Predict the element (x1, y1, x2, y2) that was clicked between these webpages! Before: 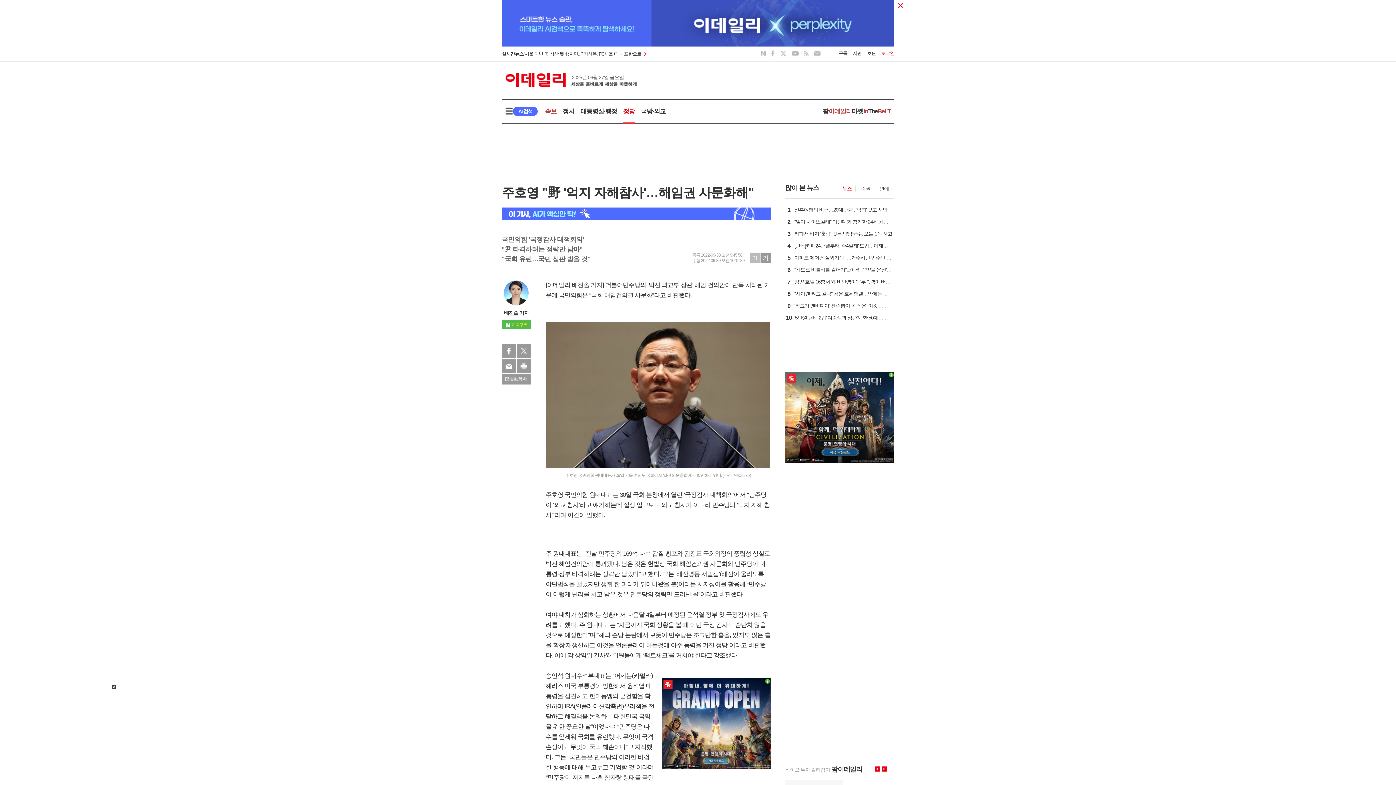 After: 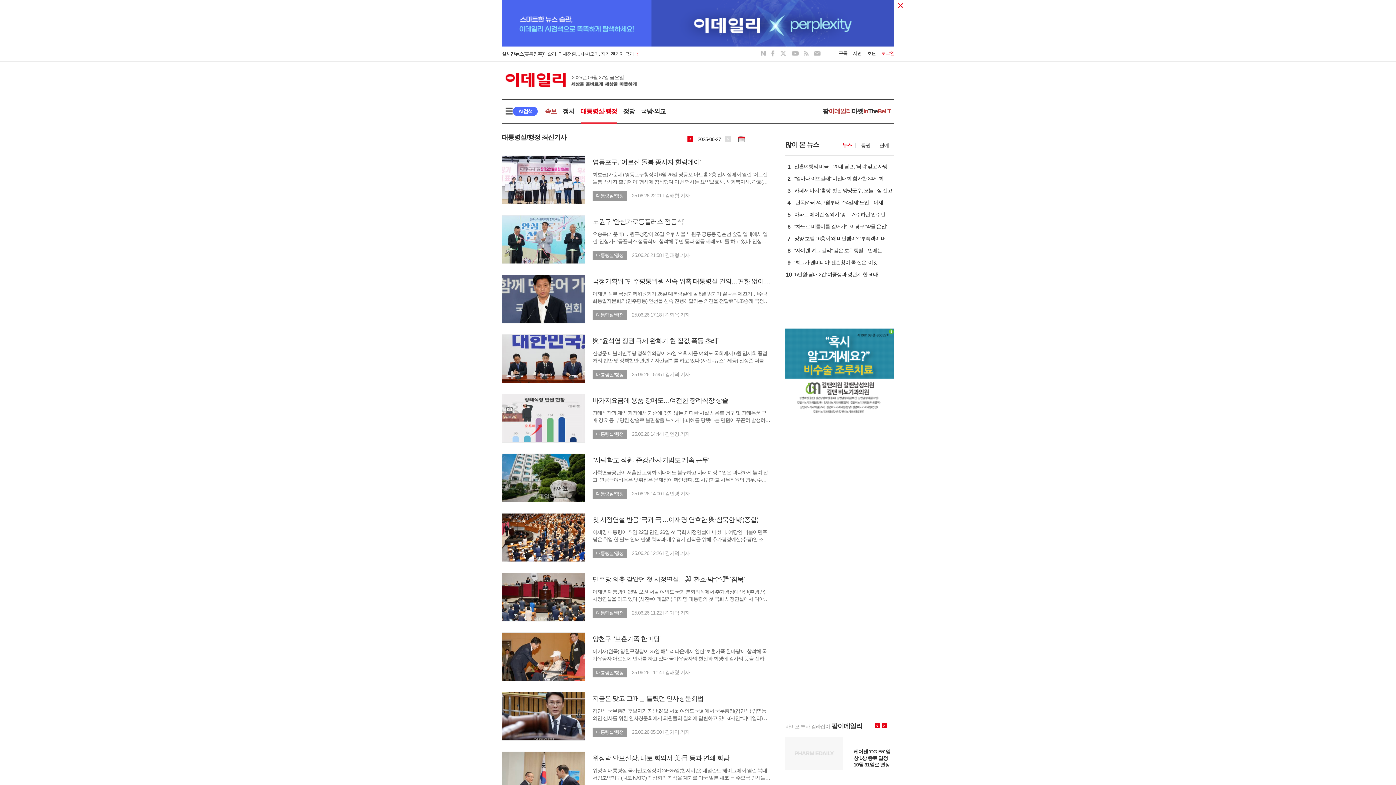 Action: bbox: (580, 107, 617, 114) label: 대통령실·행정